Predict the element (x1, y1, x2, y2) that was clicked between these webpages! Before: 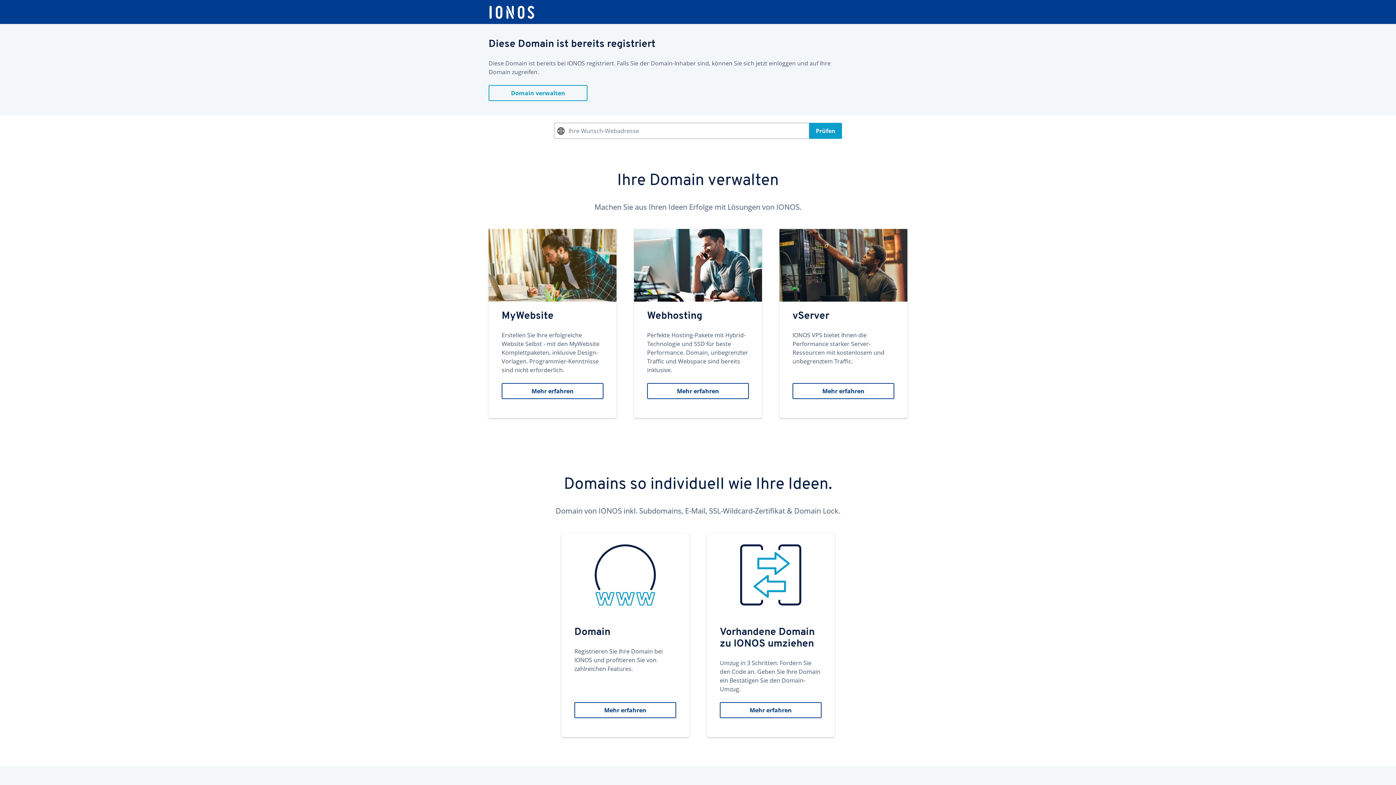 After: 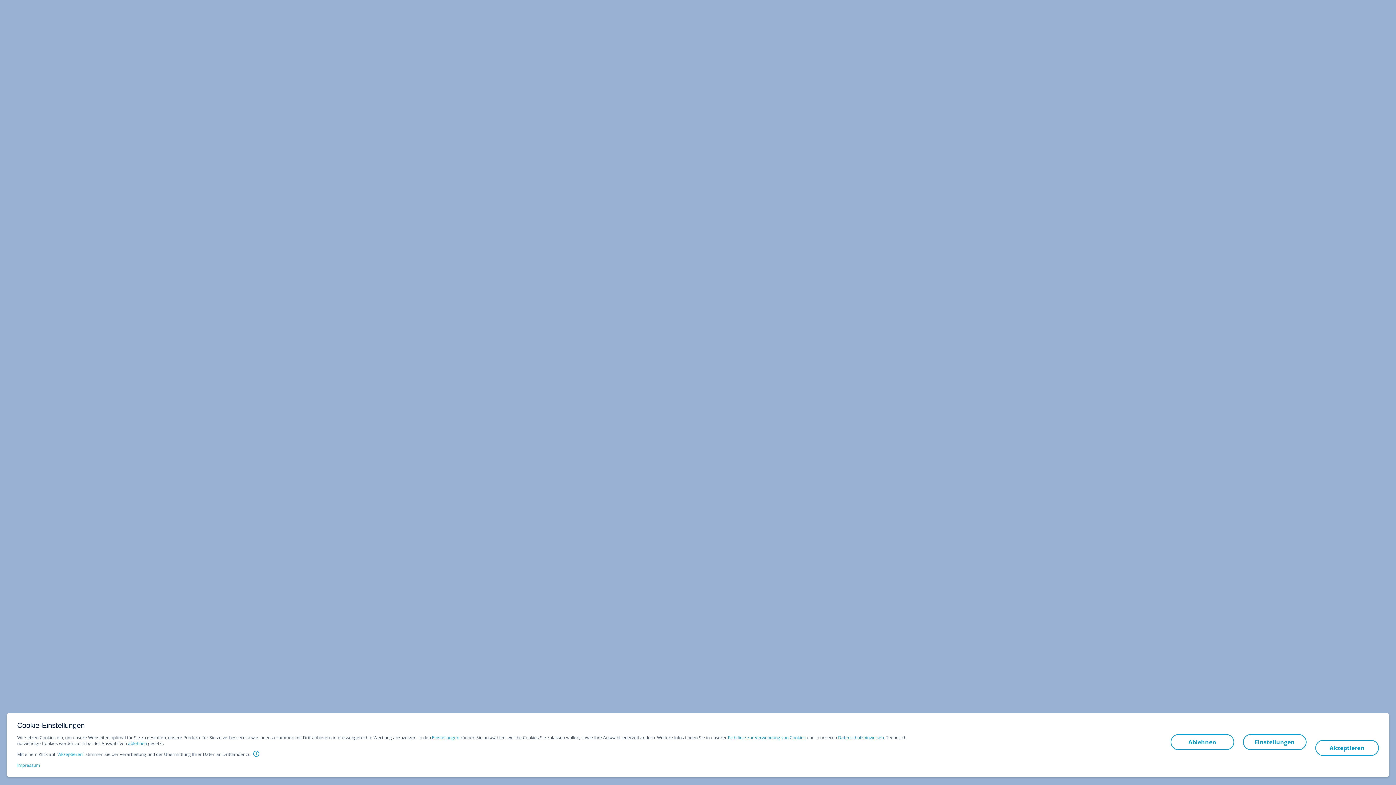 Action: label: Domain
Registrieren Sie Ihre Domain bei IONOS und profitieren Sie von zahlreichen Features.
Mehr erfahren bbox: (561, 533, 689, 737)